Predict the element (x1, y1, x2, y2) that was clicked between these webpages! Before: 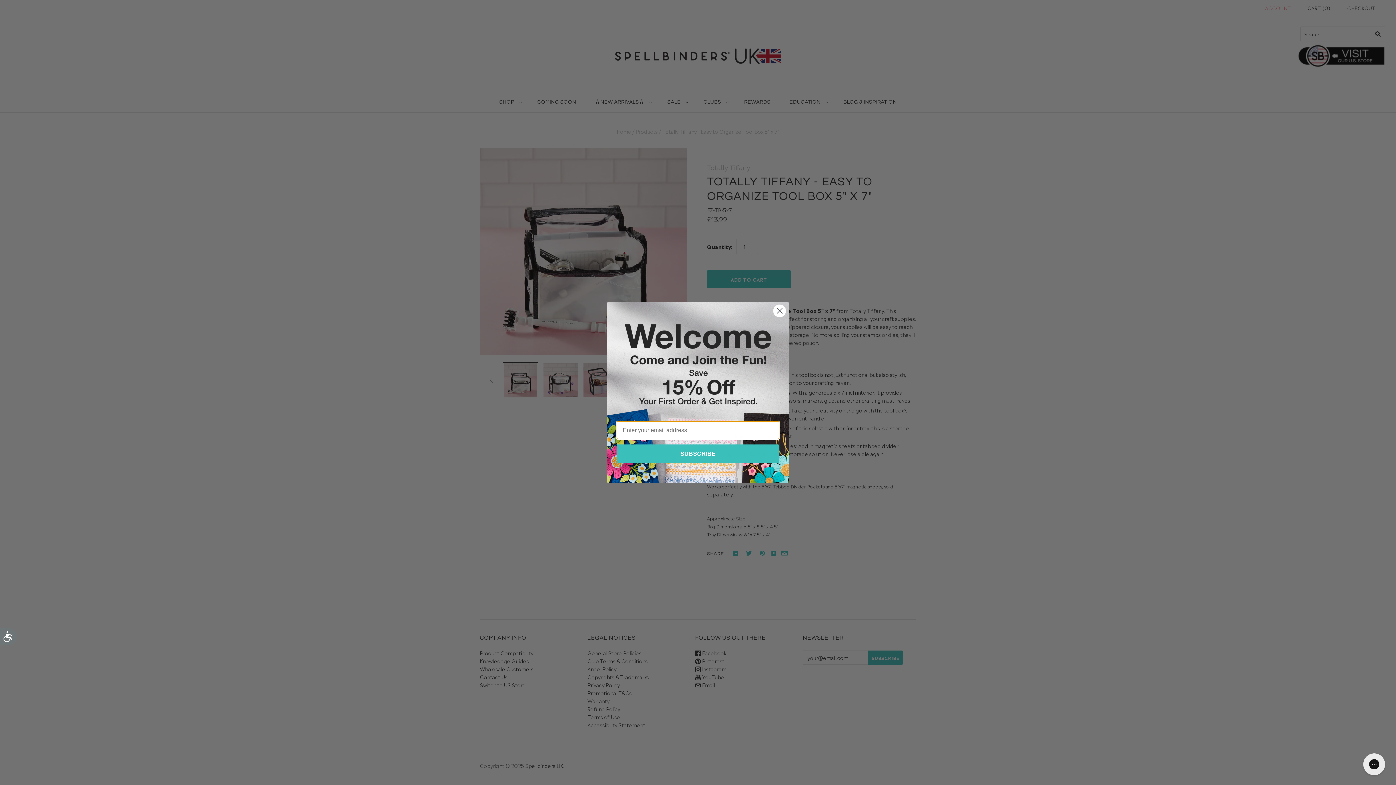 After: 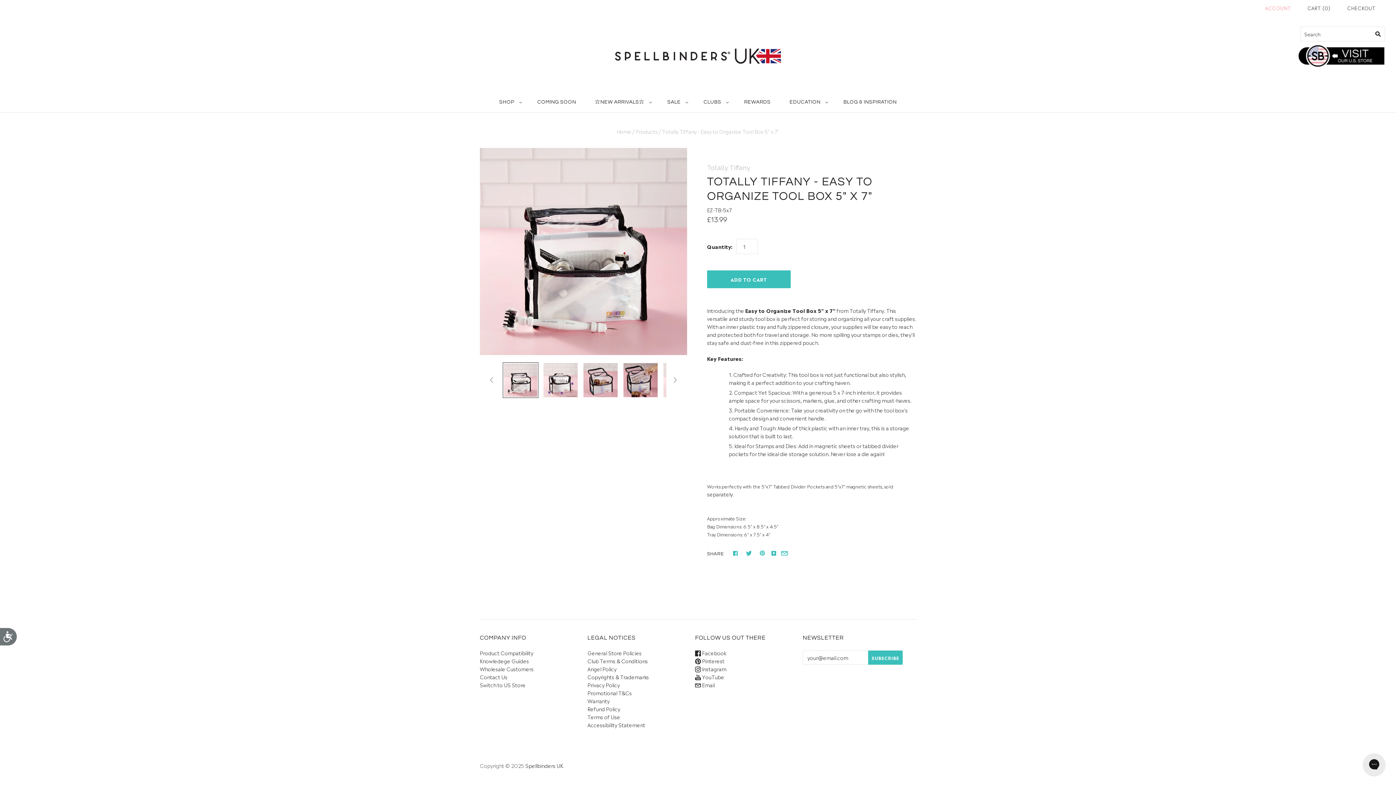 Action: bbox: (773, 304, 786, 317) label: Close dialog